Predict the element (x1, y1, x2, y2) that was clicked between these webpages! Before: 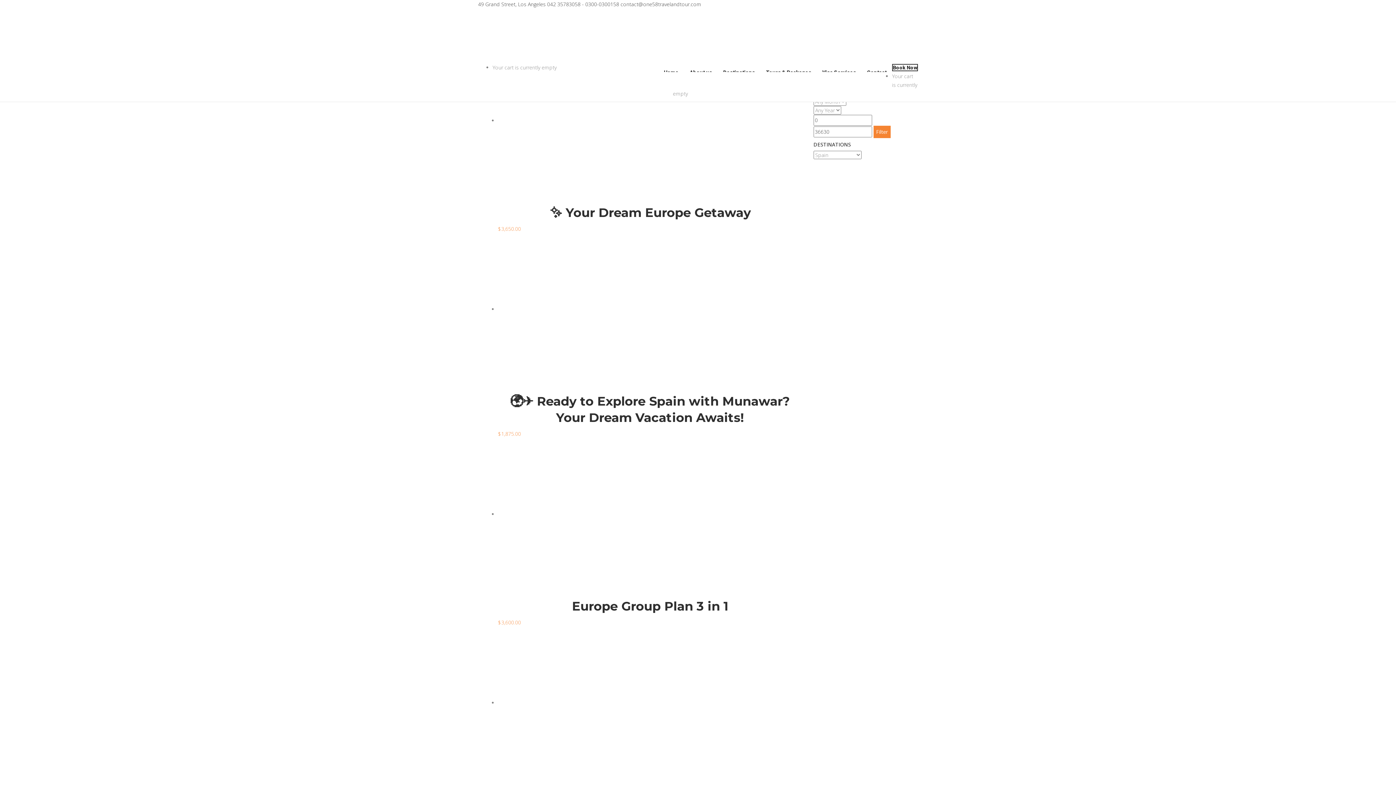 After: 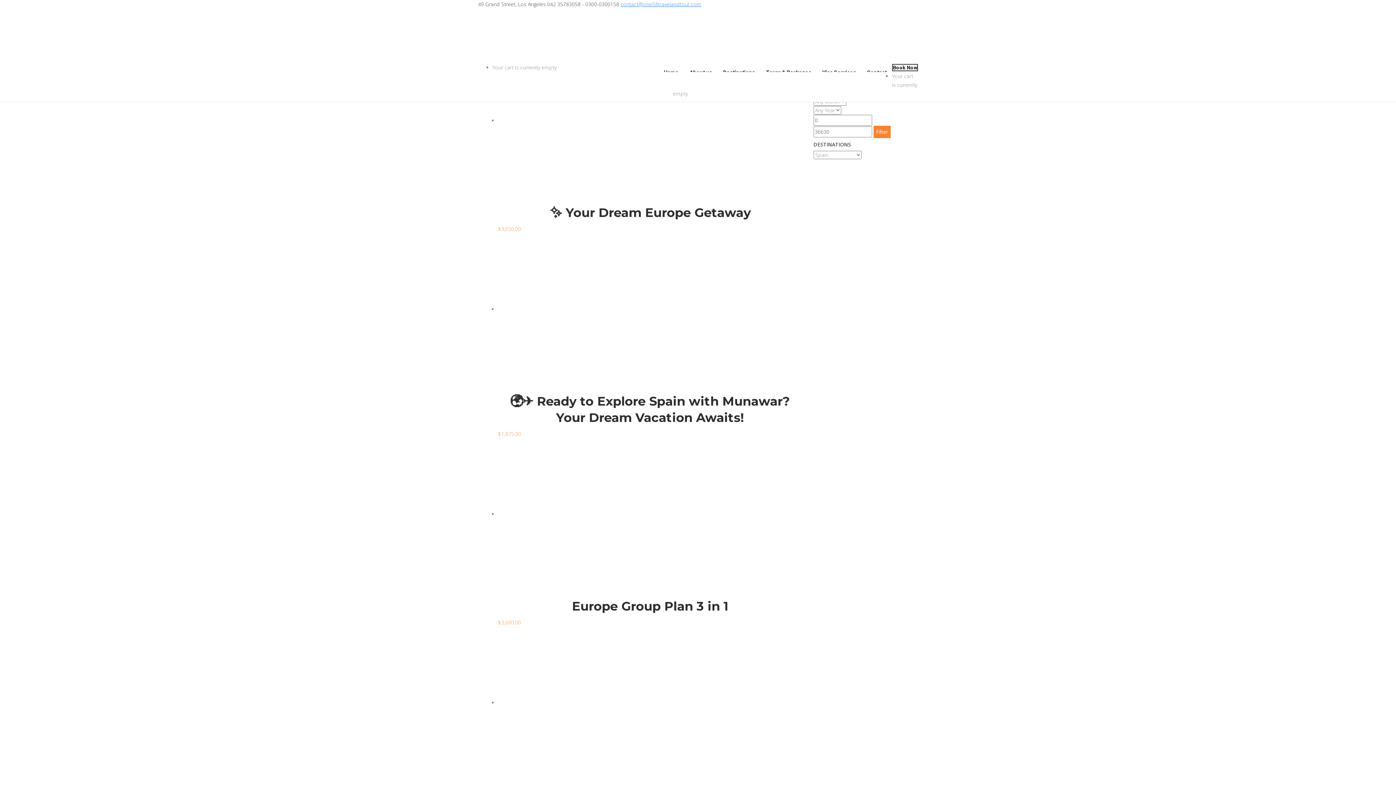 Action: bbox: (620, 0, 701, 7) label: contact@one58travelandtour.com